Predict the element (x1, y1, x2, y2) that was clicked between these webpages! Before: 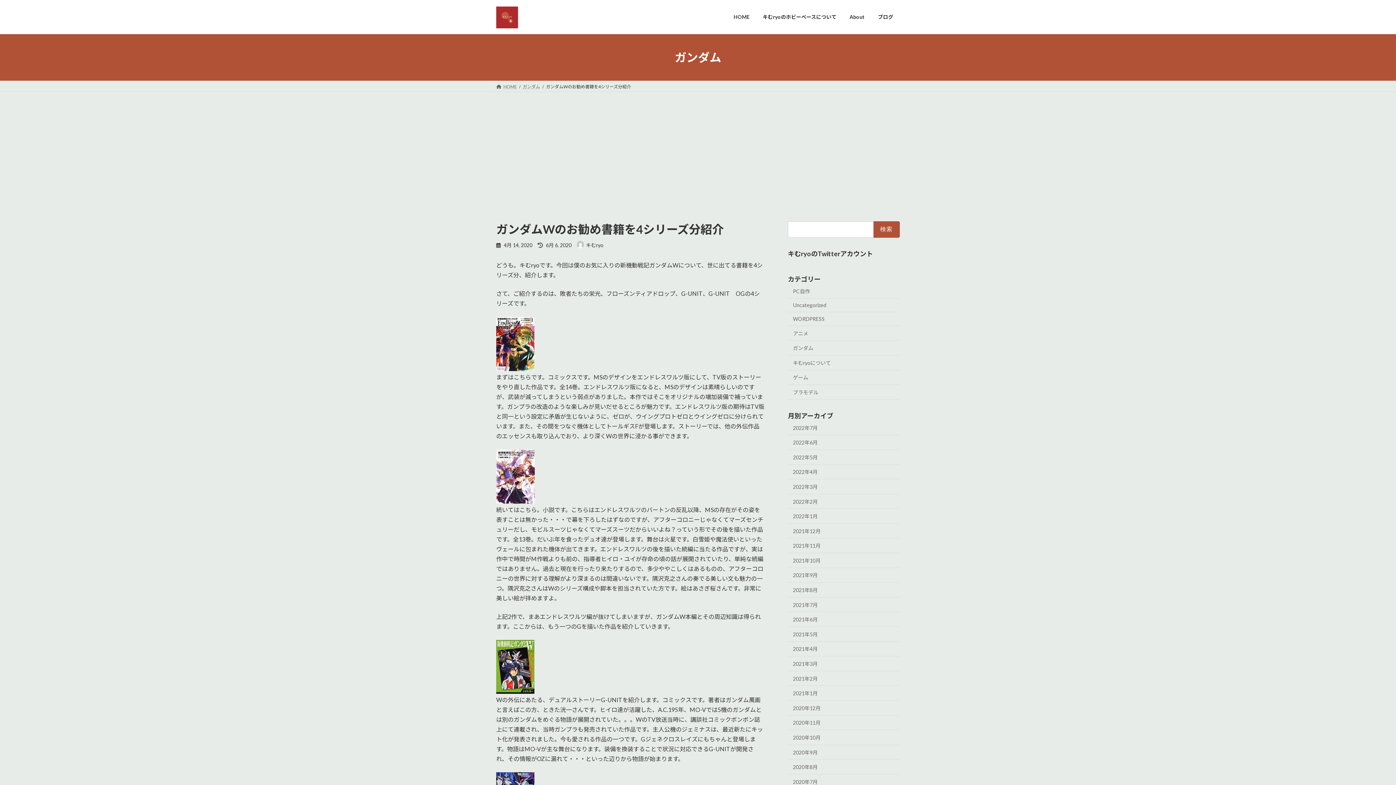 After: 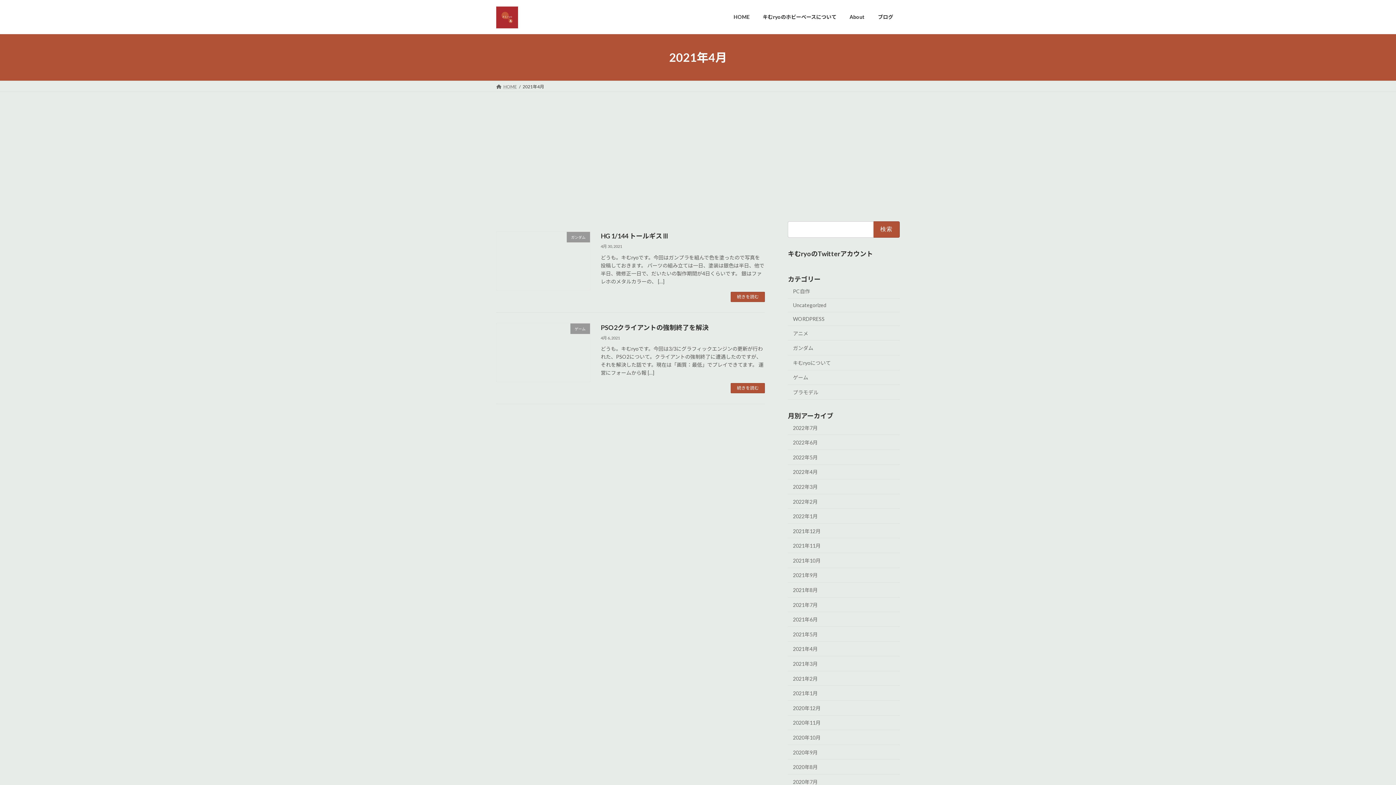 Action: label: 2021年4月 bbox: (788, 642, 900, 656)